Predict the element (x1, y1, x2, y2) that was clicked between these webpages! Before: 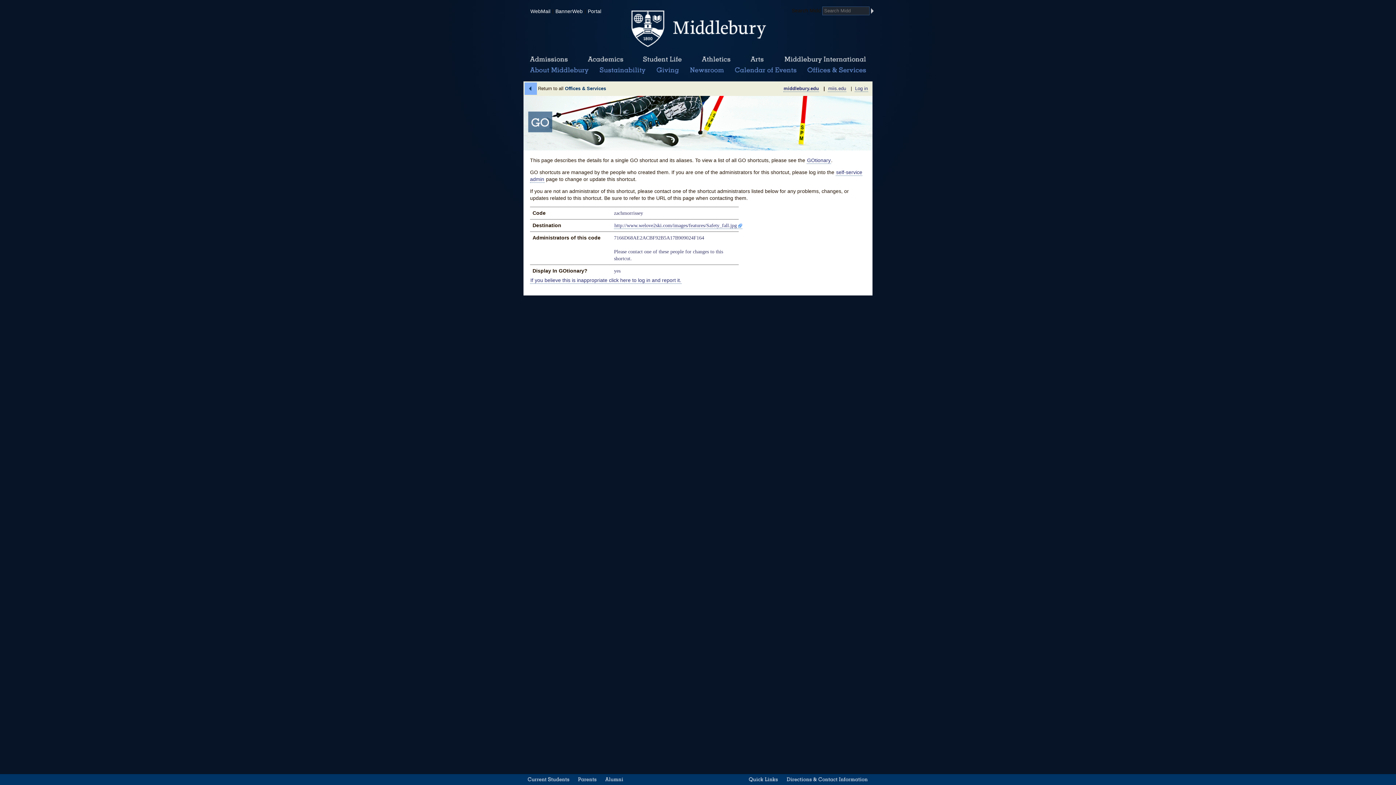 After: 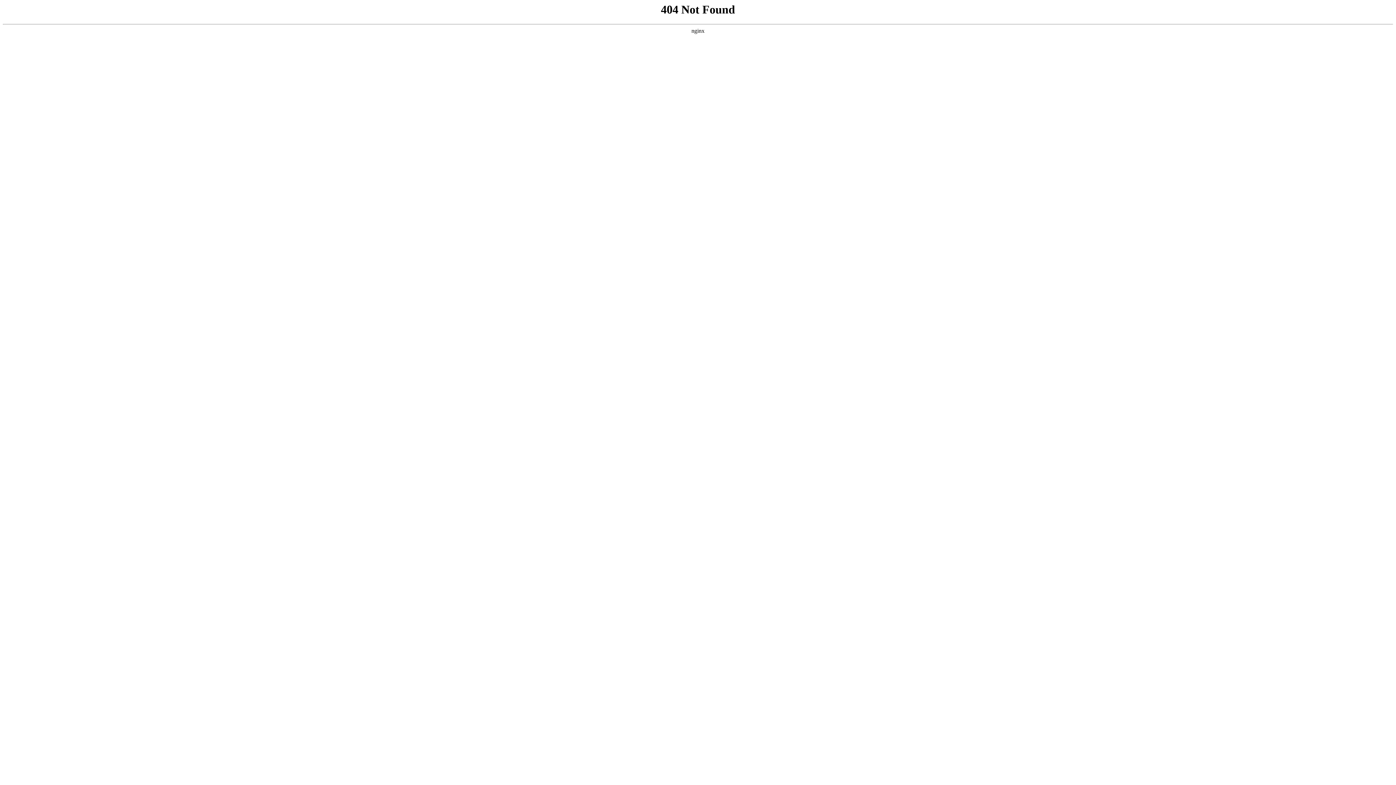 Action: label: http://www.welove2ski.com/images/features/Safety_fall.jpg bbox: (614, 222, 742, 229)